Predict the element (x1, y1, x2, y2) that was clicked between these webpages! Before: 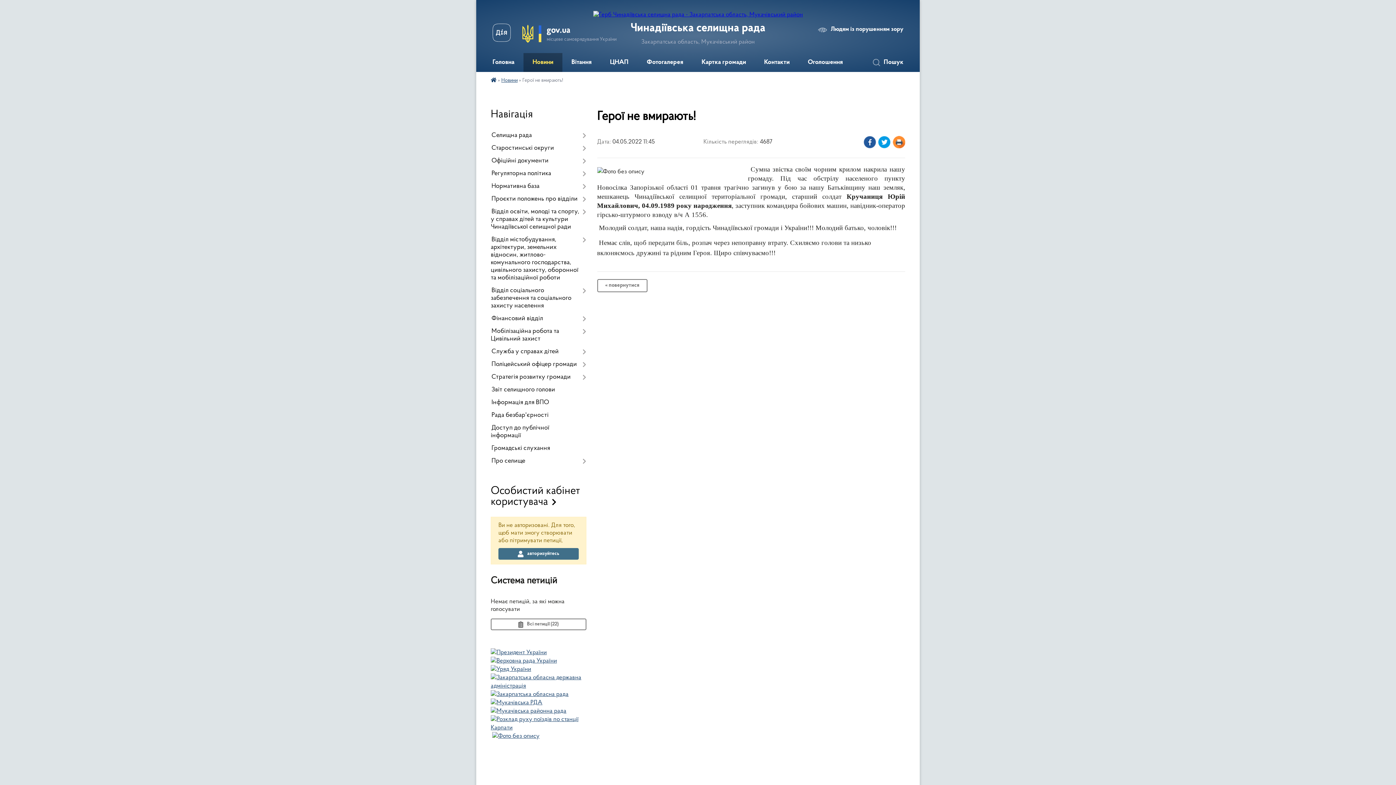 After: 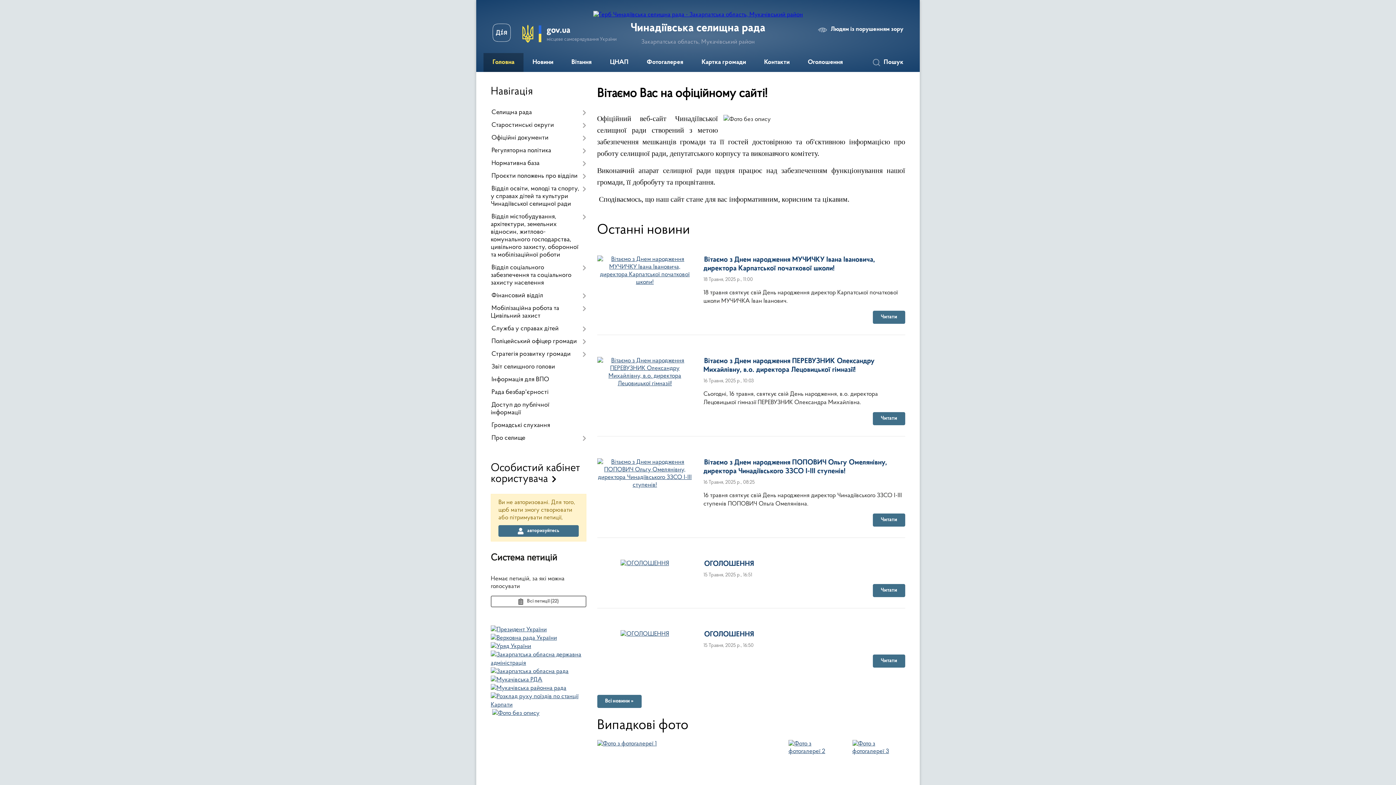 Action: bbox: (593, 11, 803, 17)